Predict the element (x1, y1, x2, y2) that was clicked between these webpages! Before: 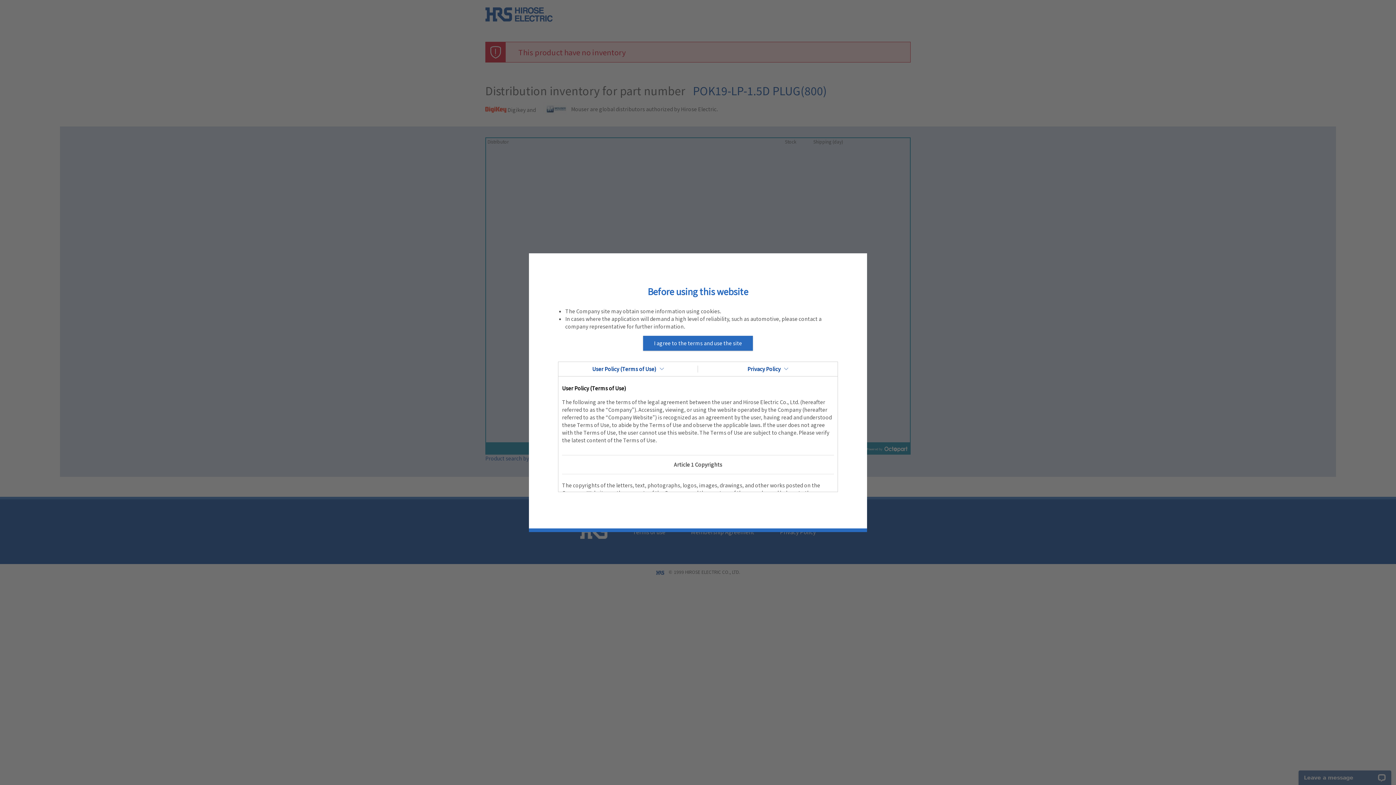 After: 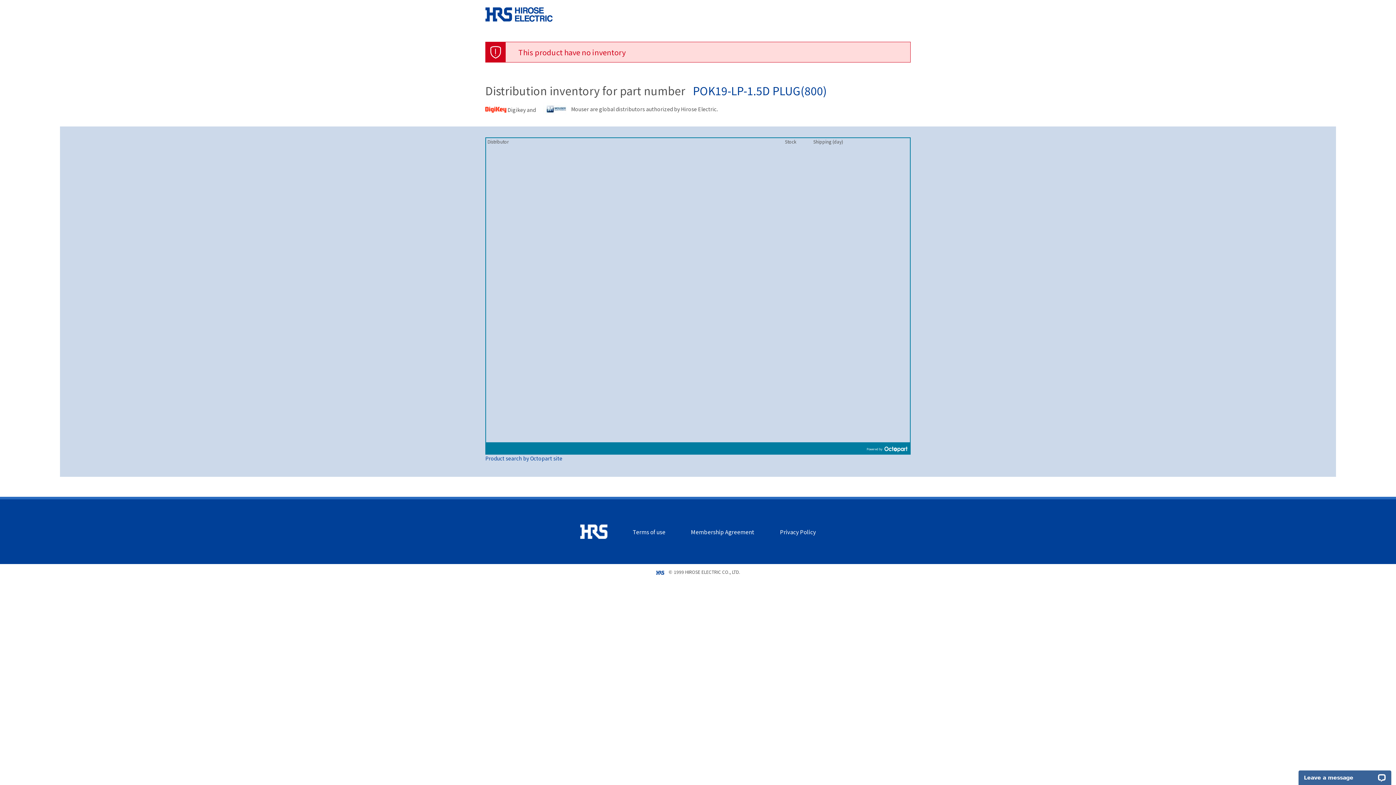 Action: label: I agree to the terms and use the site bbox: (643, 335, 753, 350)